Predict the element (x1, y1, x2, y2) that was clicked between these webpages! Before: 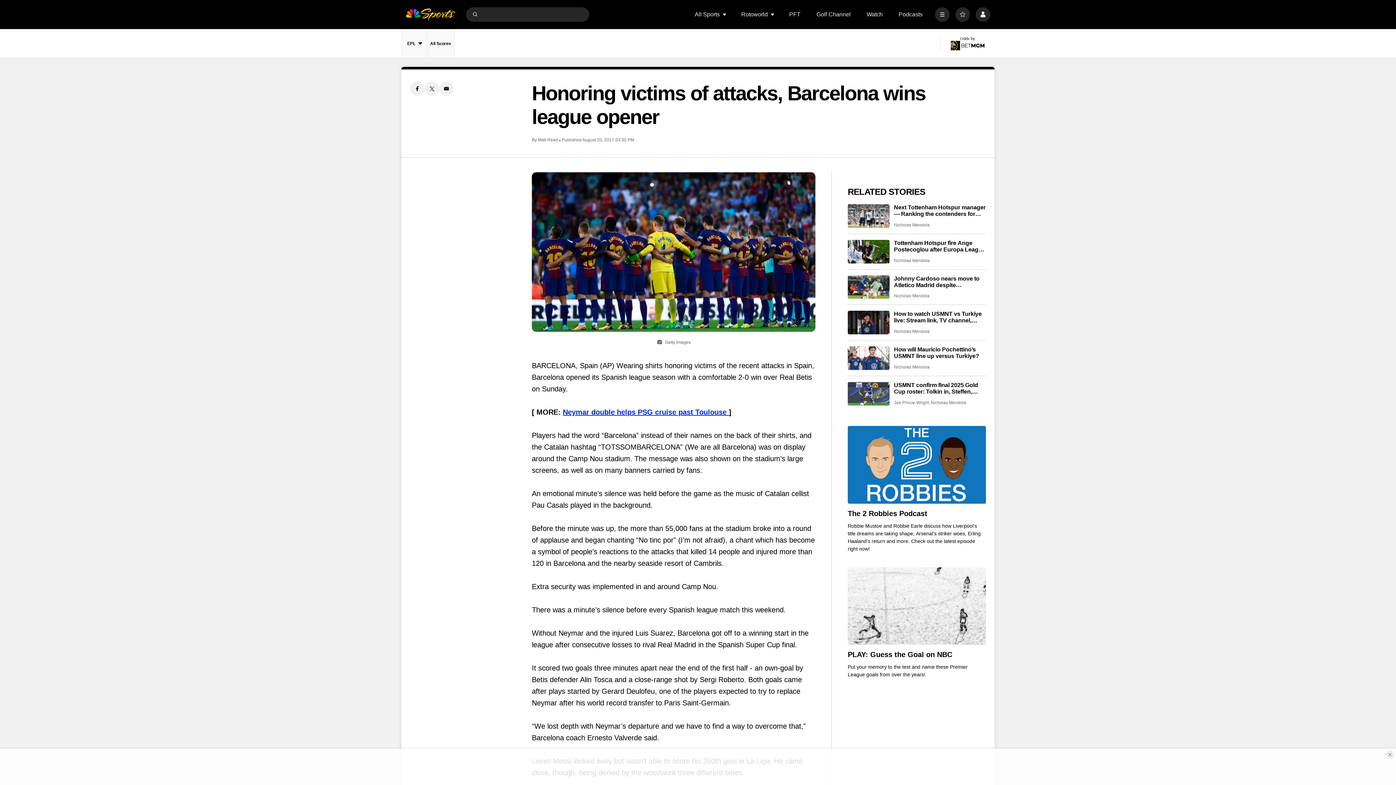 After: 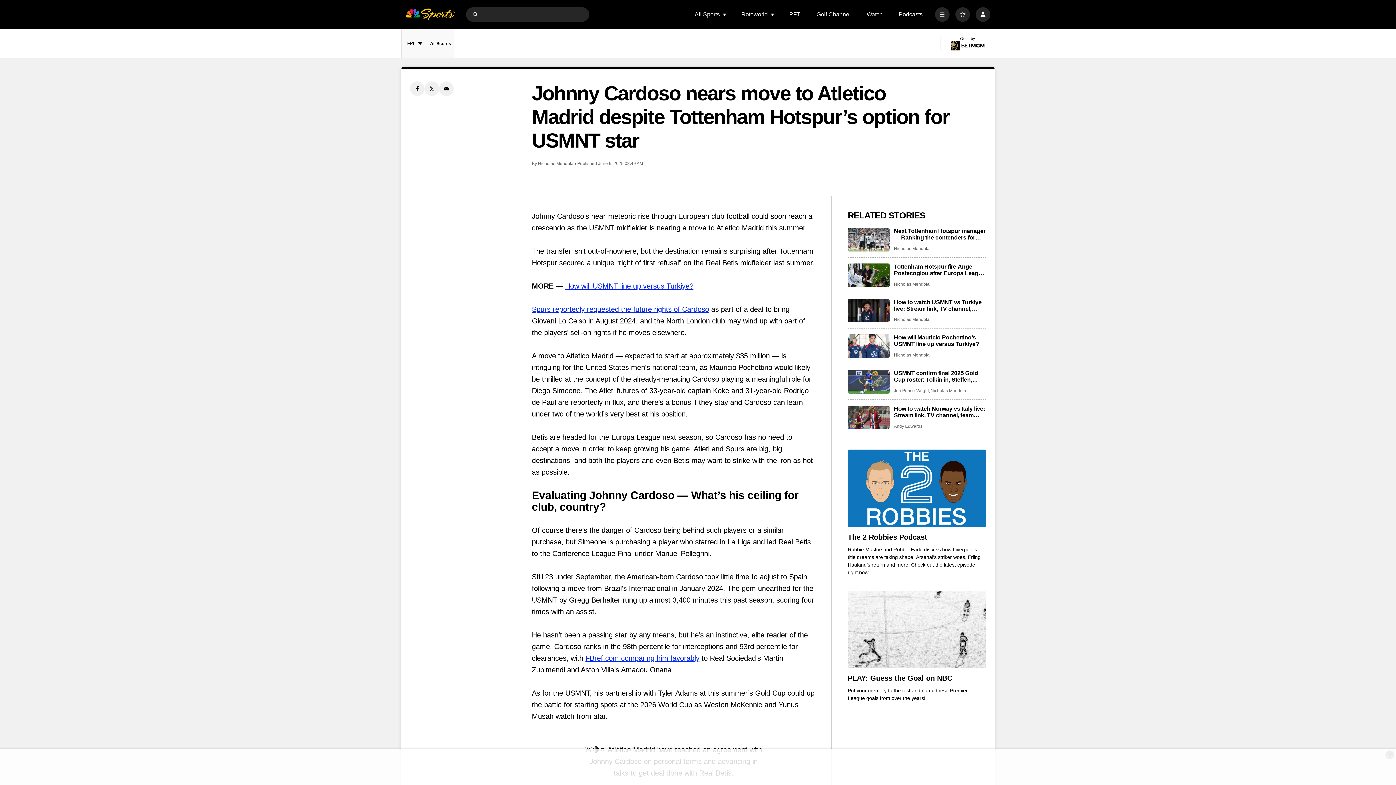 Action: bbox: (848, 275, 889, 299) label: Johnny Cardoso nears move to Atletico Madrid despite Tottenham Hotspur’s option for USMNT star